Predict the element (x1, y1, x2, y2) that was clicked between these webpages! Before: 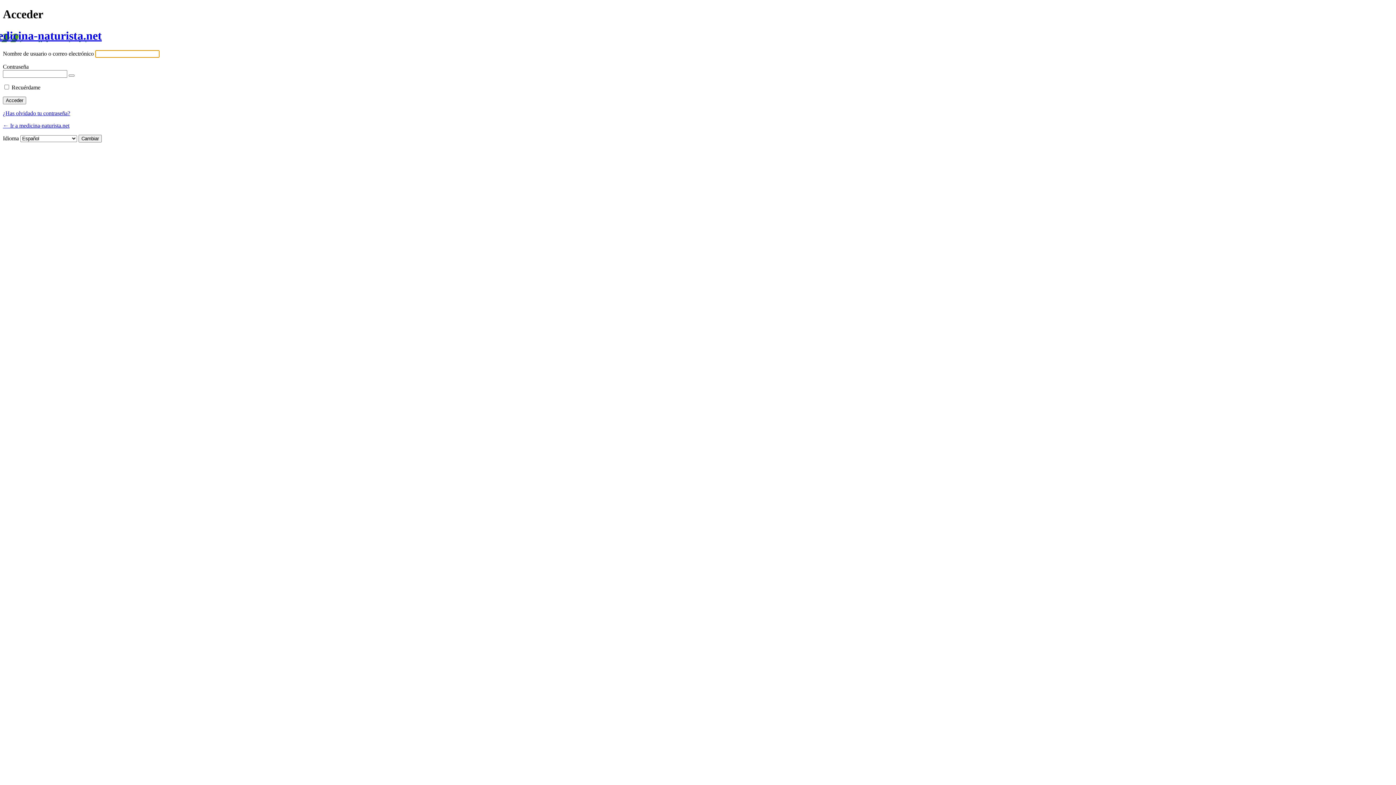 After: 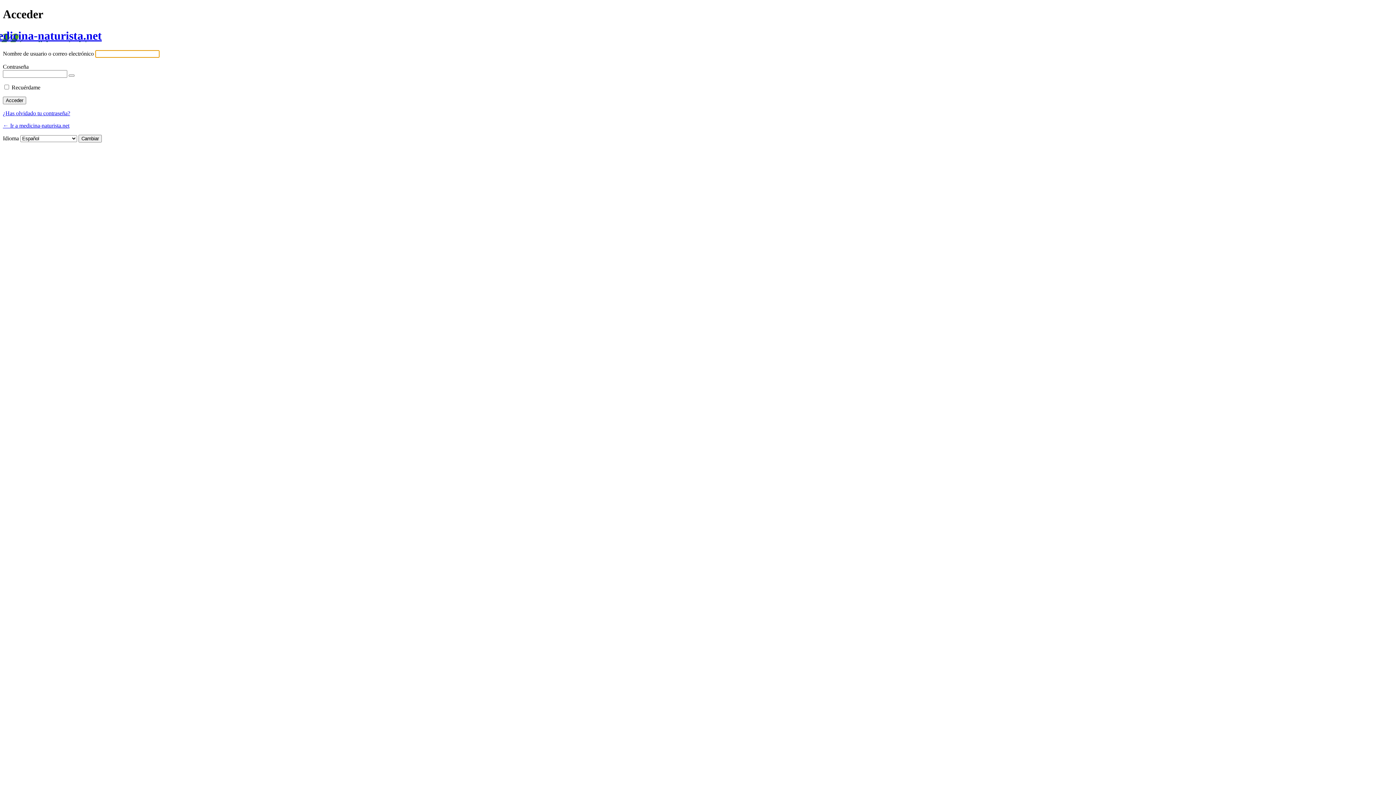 Action: bbox: (-11, 29, 101, 42) label: medicina-naturista.net